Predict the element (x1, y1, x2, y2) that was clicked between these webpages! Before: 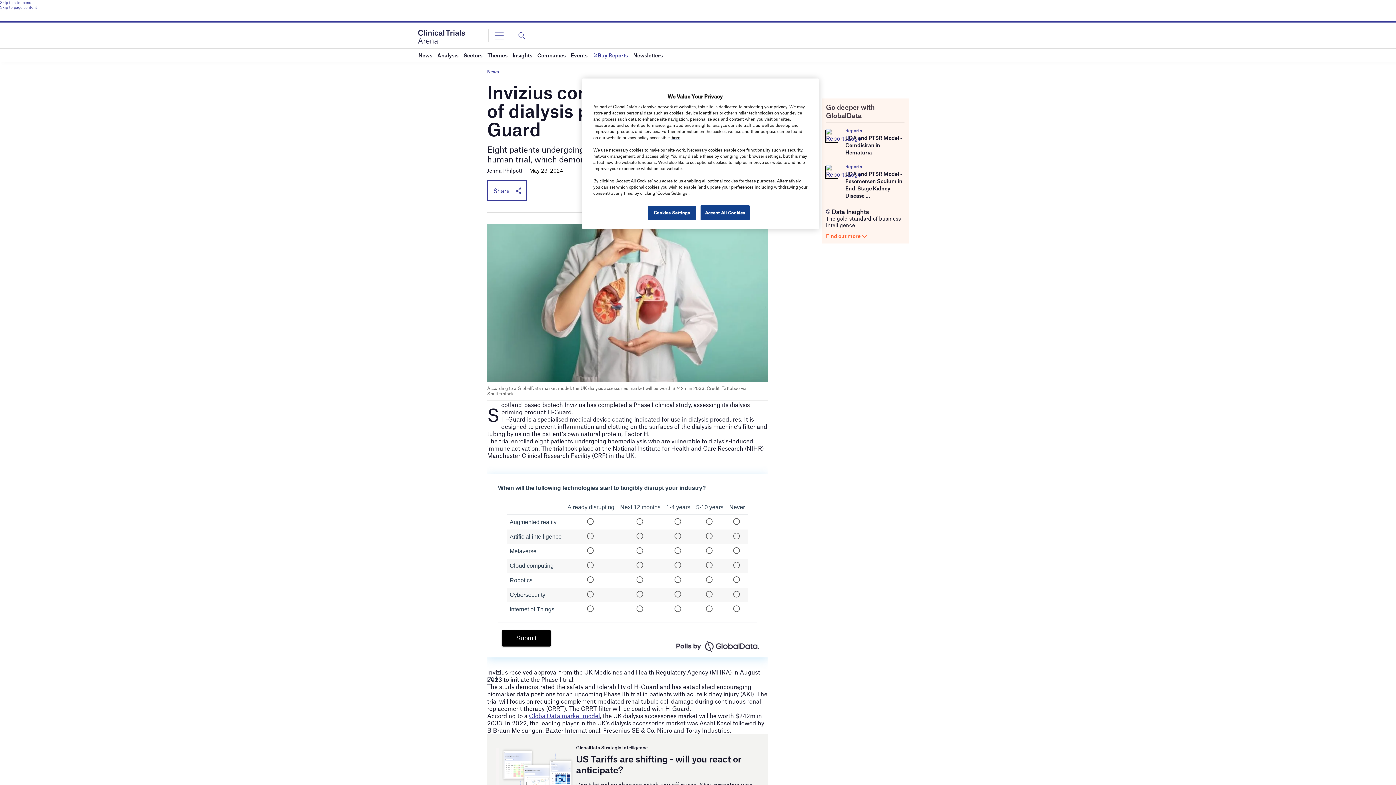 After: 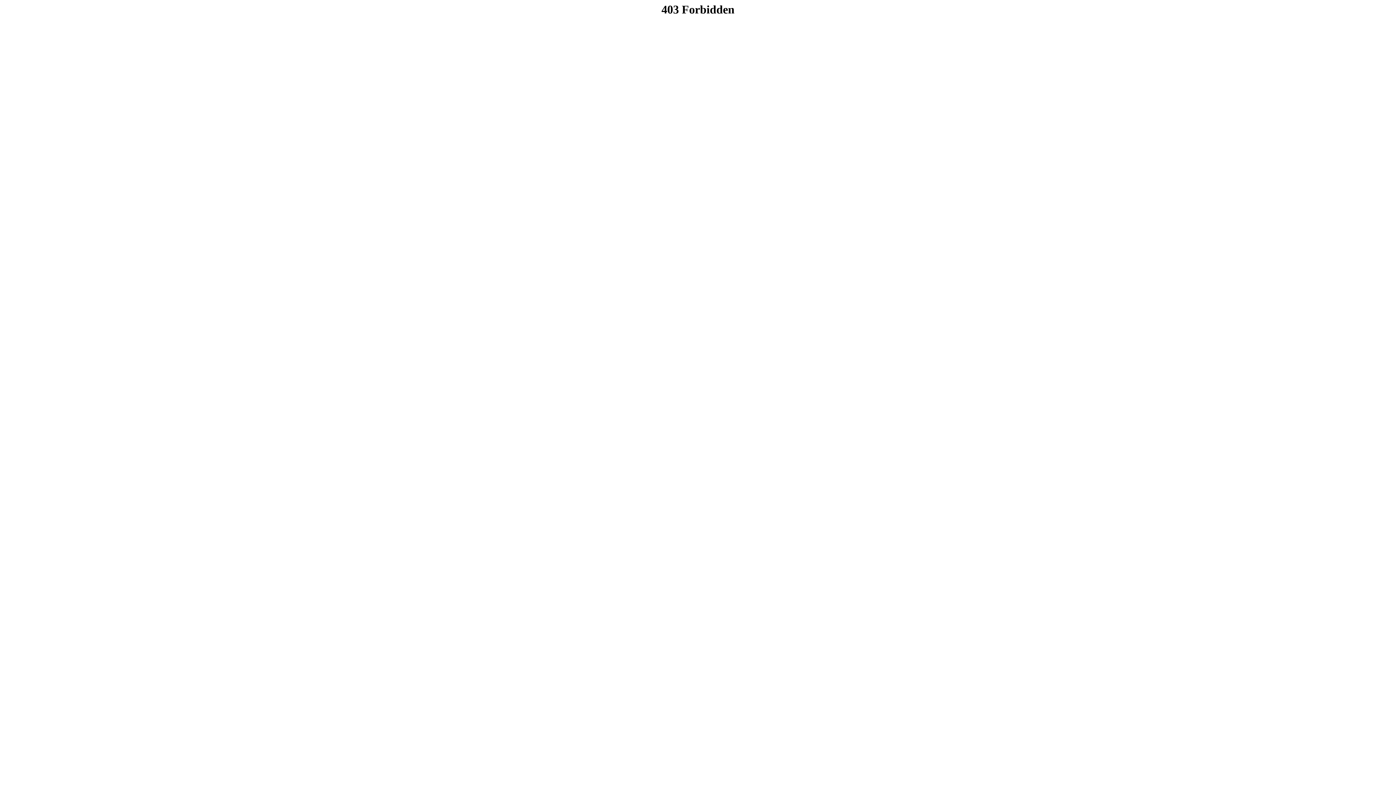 Action: bbox: (826, 166, 839, 174)